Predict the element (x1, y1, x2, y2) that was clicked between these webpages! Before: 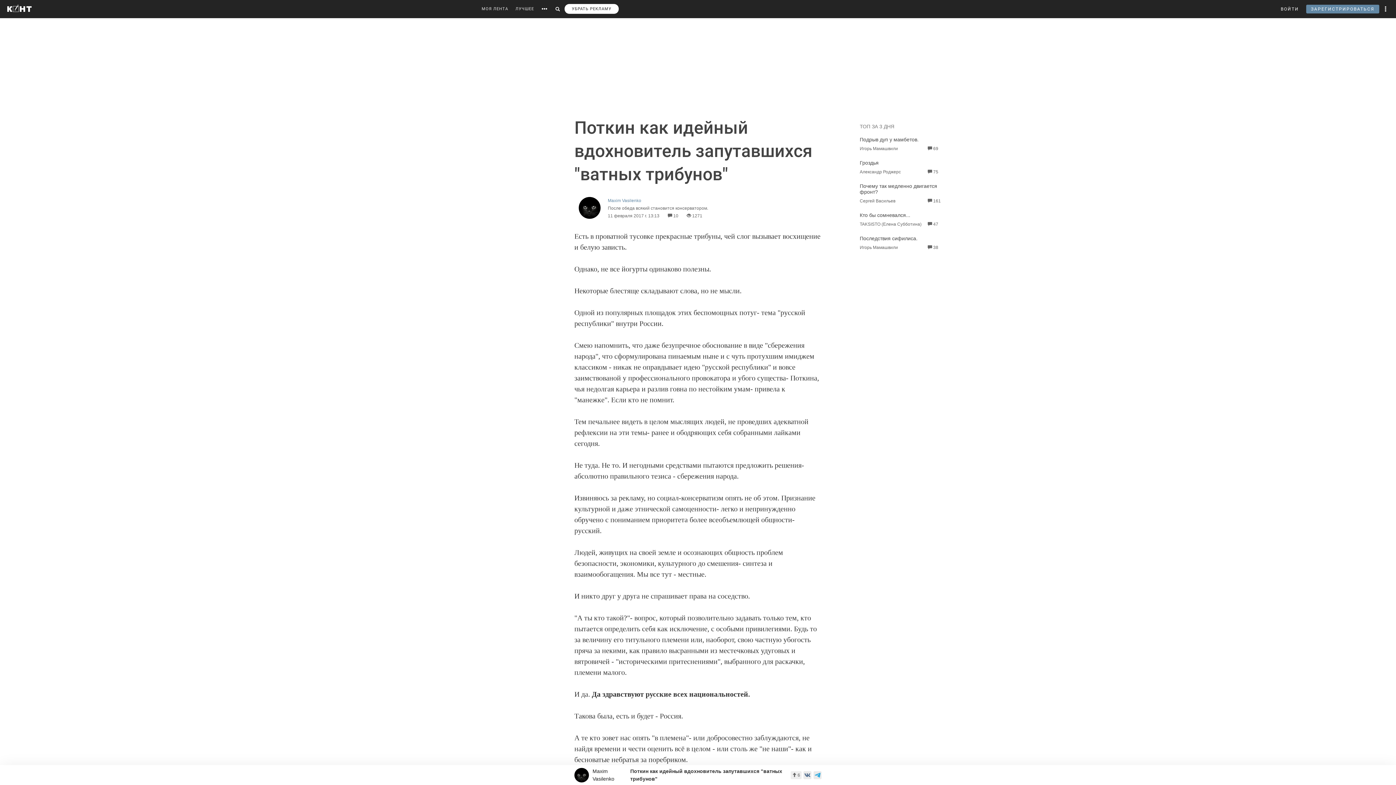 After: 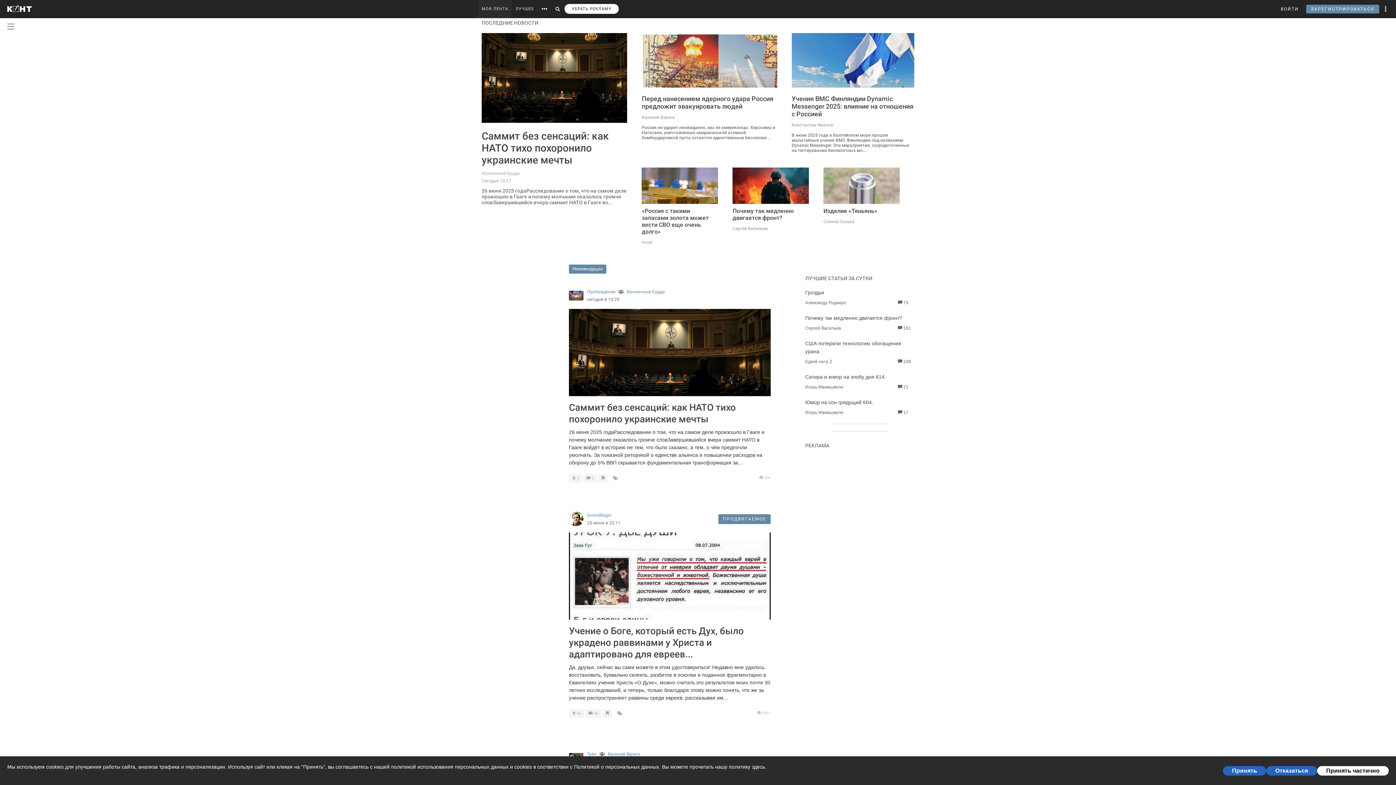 Action: bbox: (7, 4, 31, 12)